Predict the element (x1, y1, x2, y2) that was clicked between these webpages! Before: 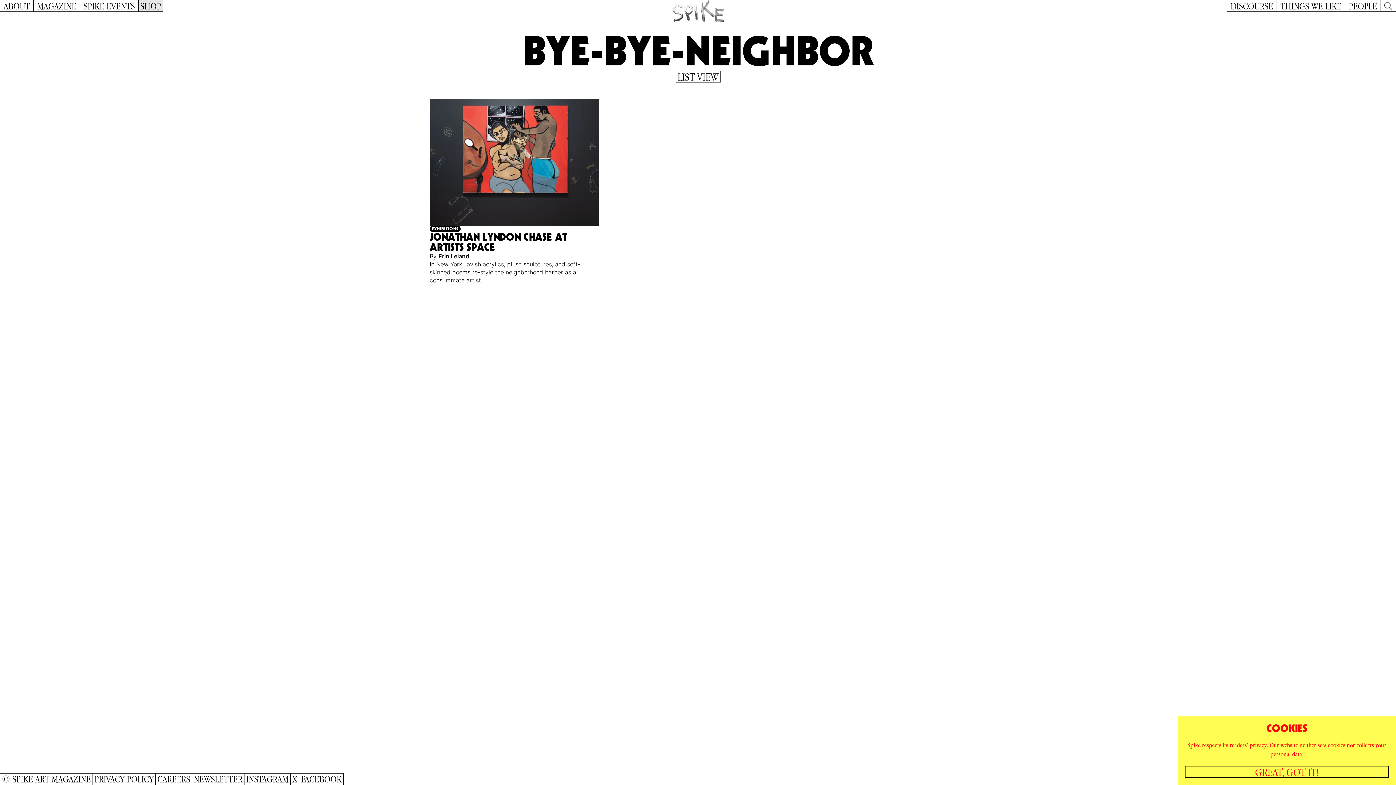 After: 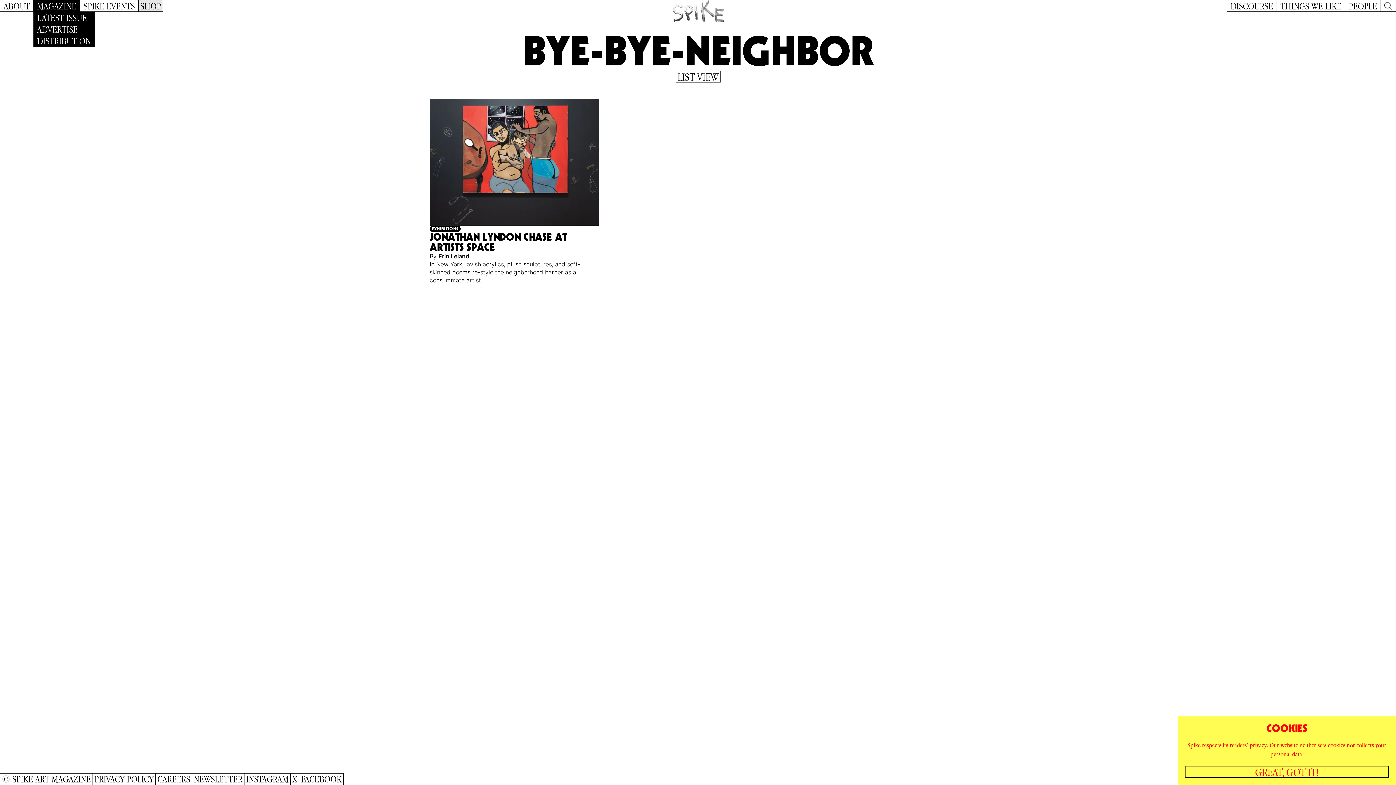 Action: label: MAGAZINE bbox: (33, 0, 80, 11)